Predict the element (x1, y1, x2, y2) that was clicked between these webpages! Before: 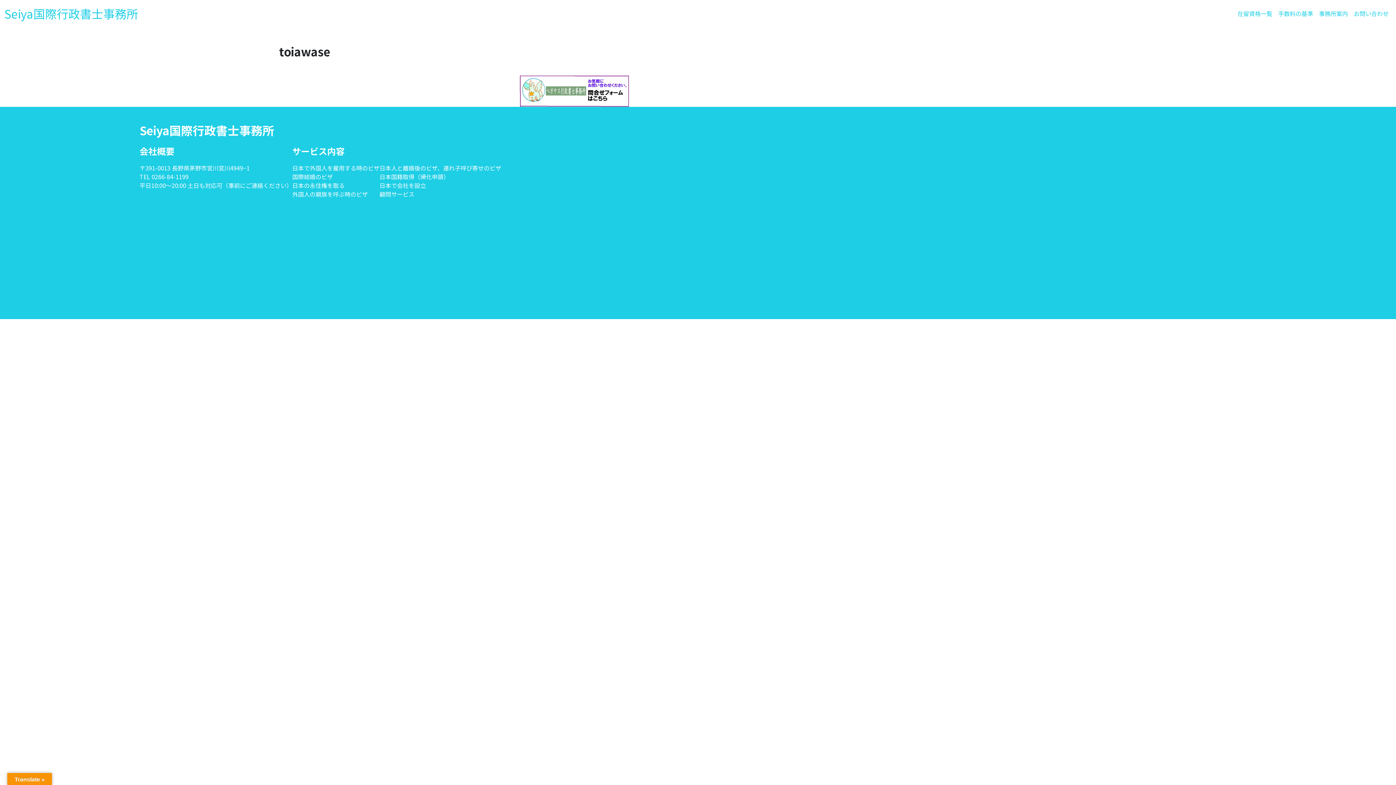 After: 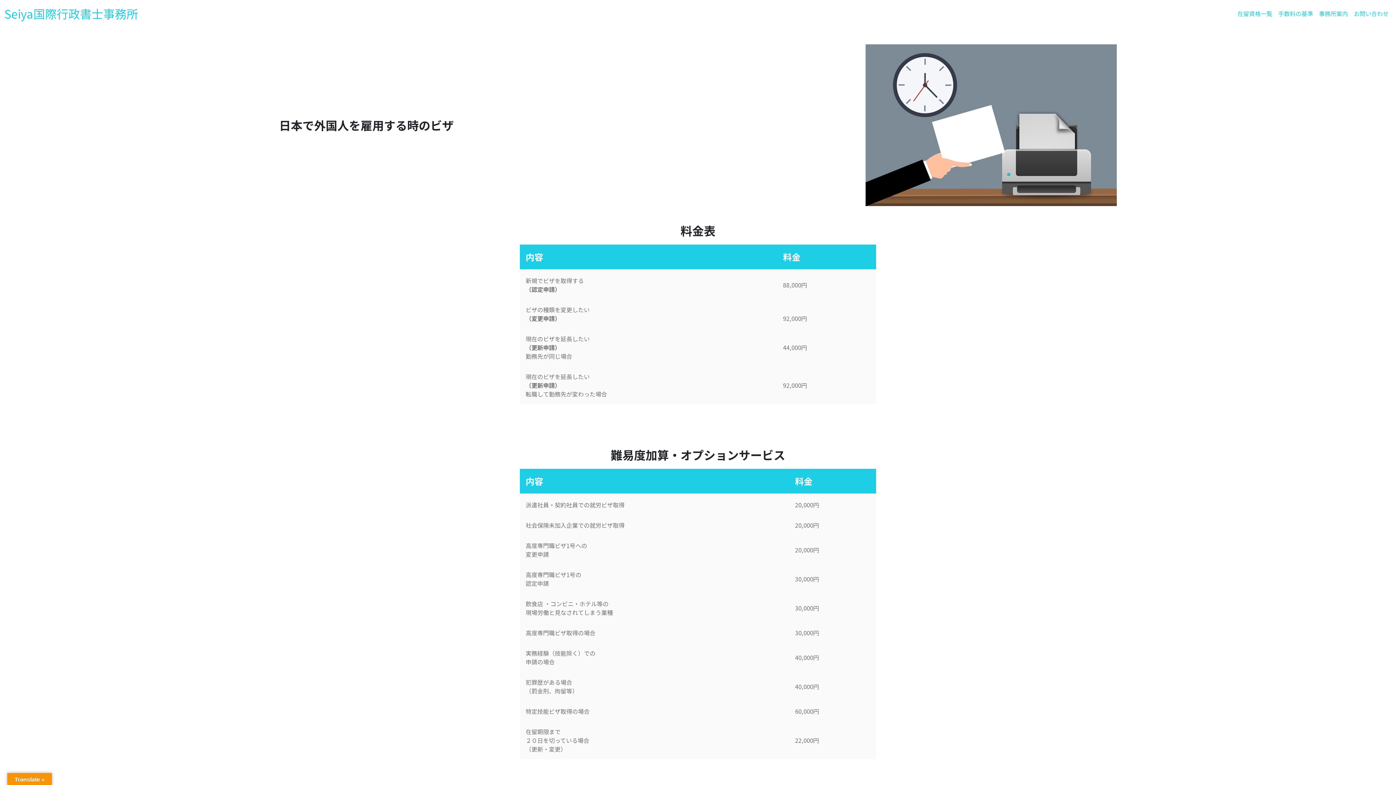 Action: label: 日本で外国人を雇用する時のビザ bbox: (292, 163, 379, 172)